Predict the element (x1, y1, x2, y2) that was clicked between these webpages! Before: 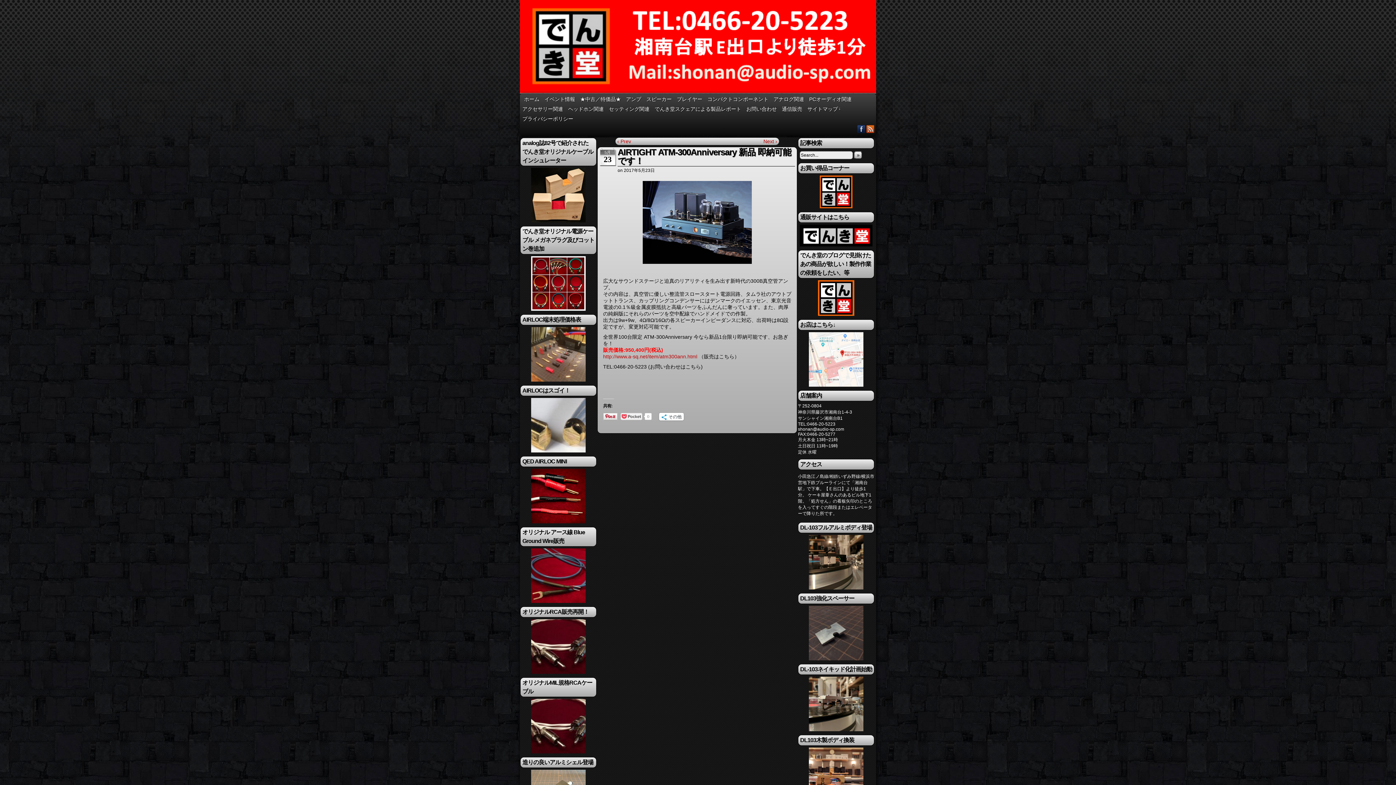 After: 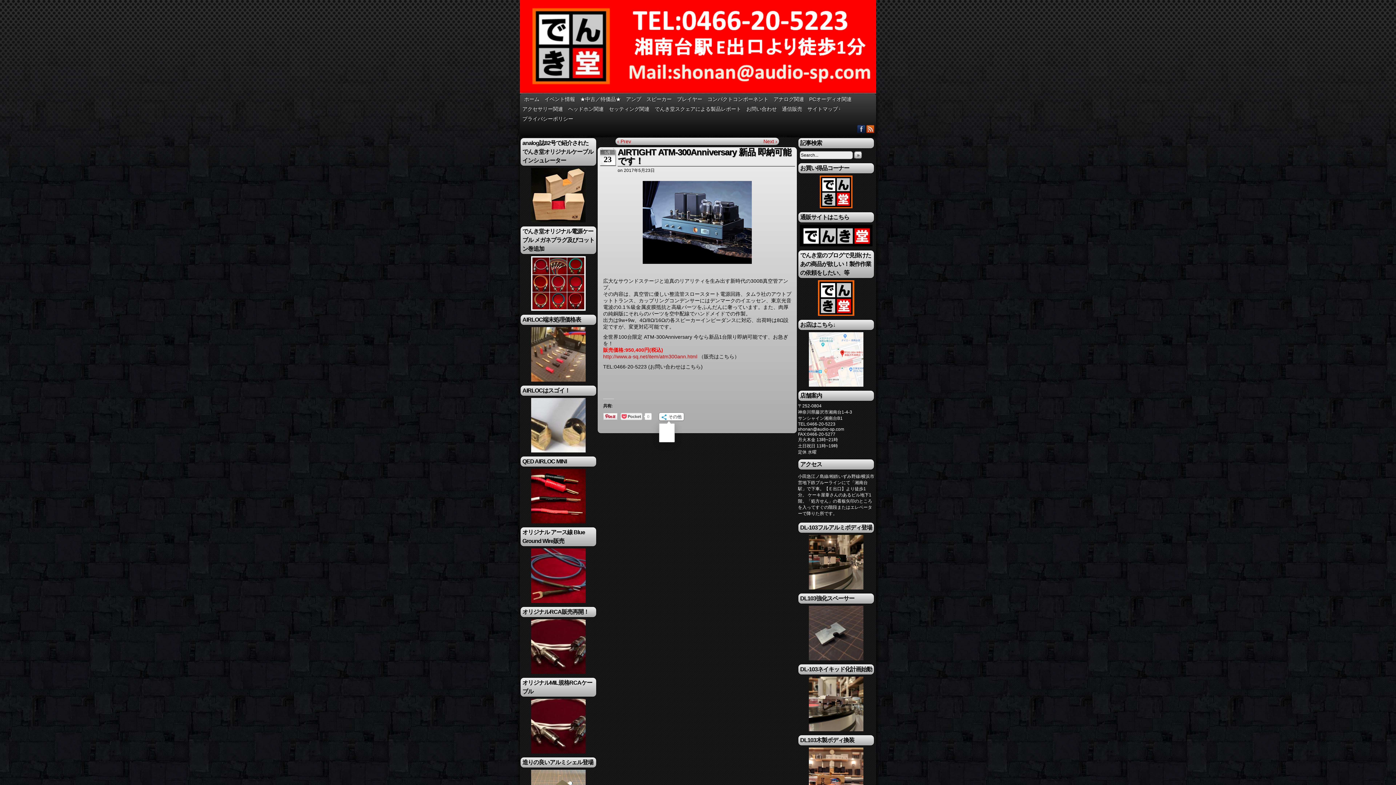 Action: bbox: (659, 413, 684, 420) label: その他